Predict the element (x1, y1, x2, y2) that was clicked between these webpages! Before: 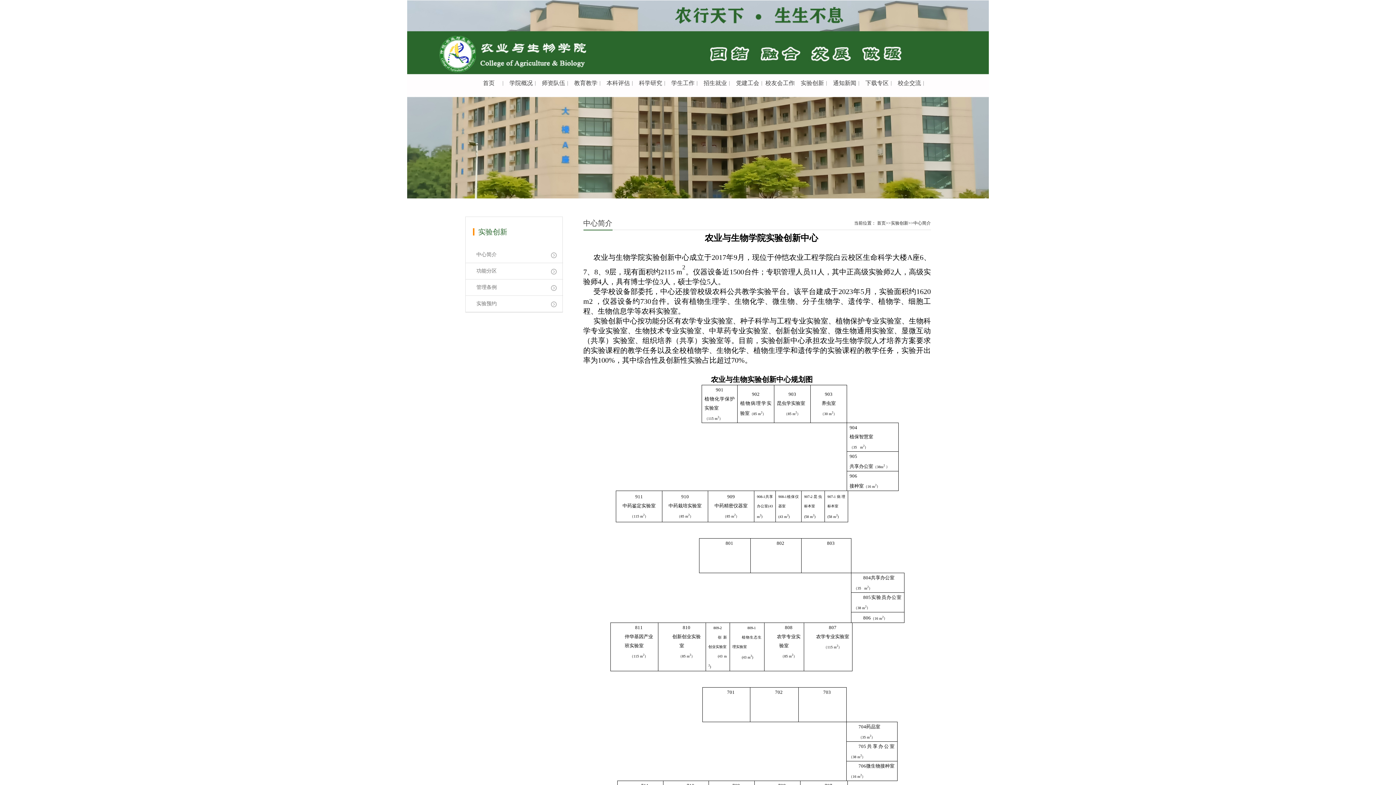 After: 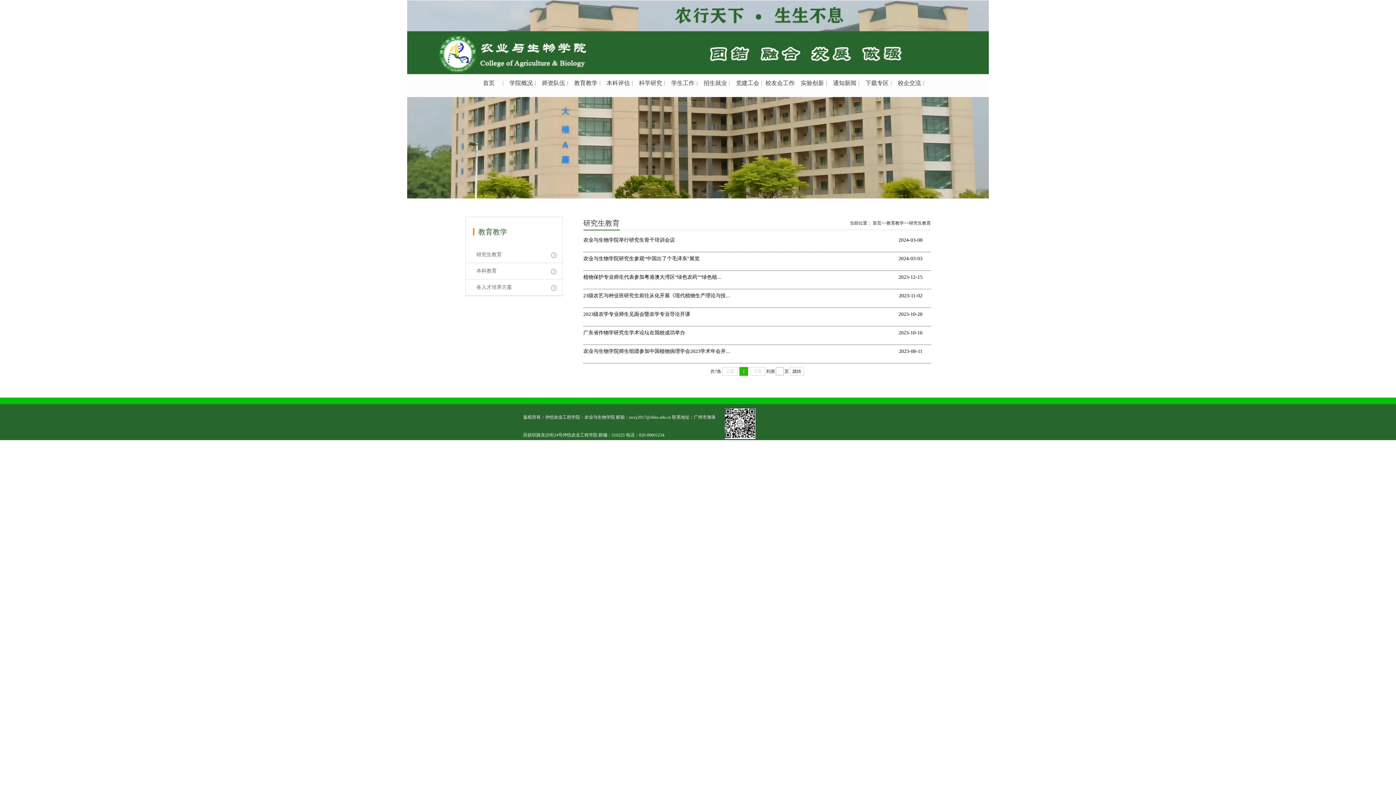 Action: label: 教育教学 bbox: (567, 78, 604, 88)